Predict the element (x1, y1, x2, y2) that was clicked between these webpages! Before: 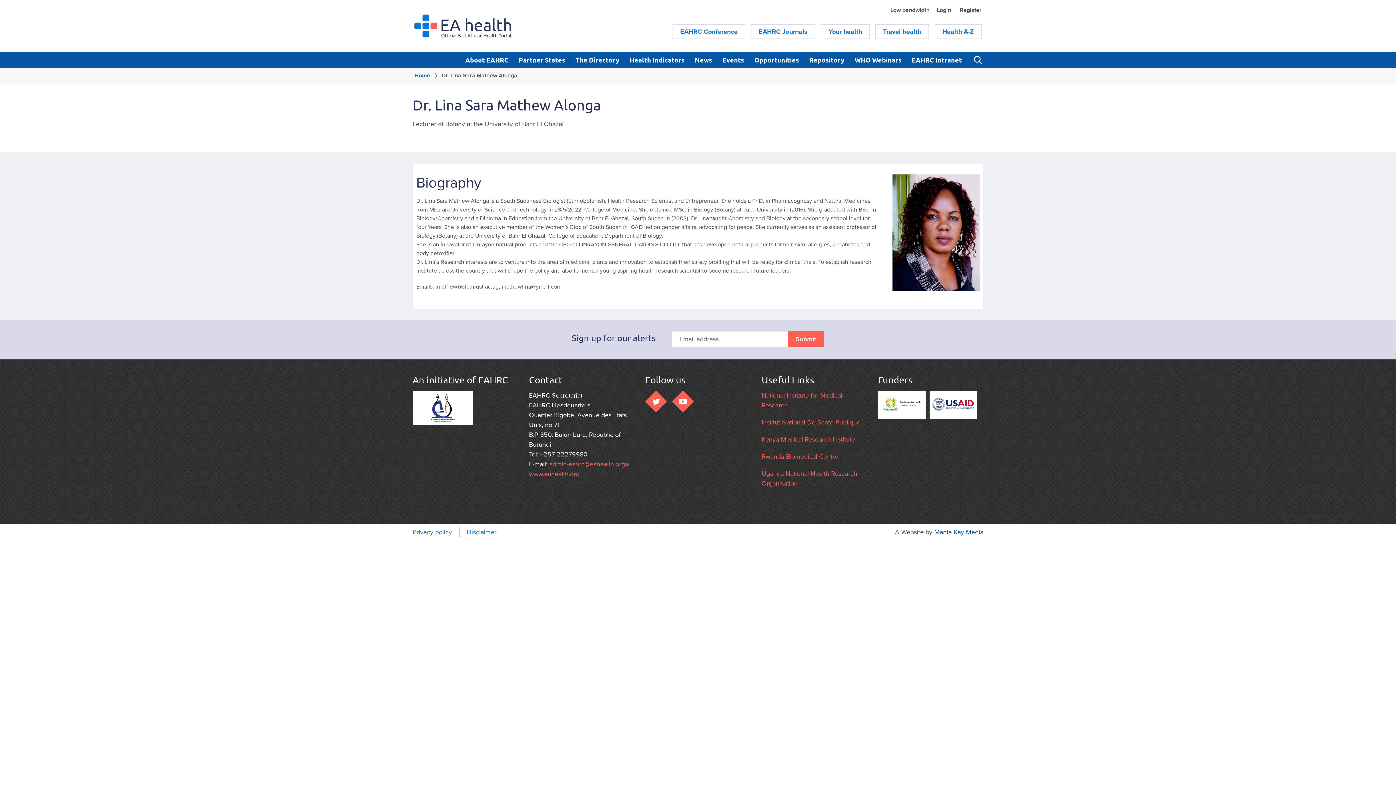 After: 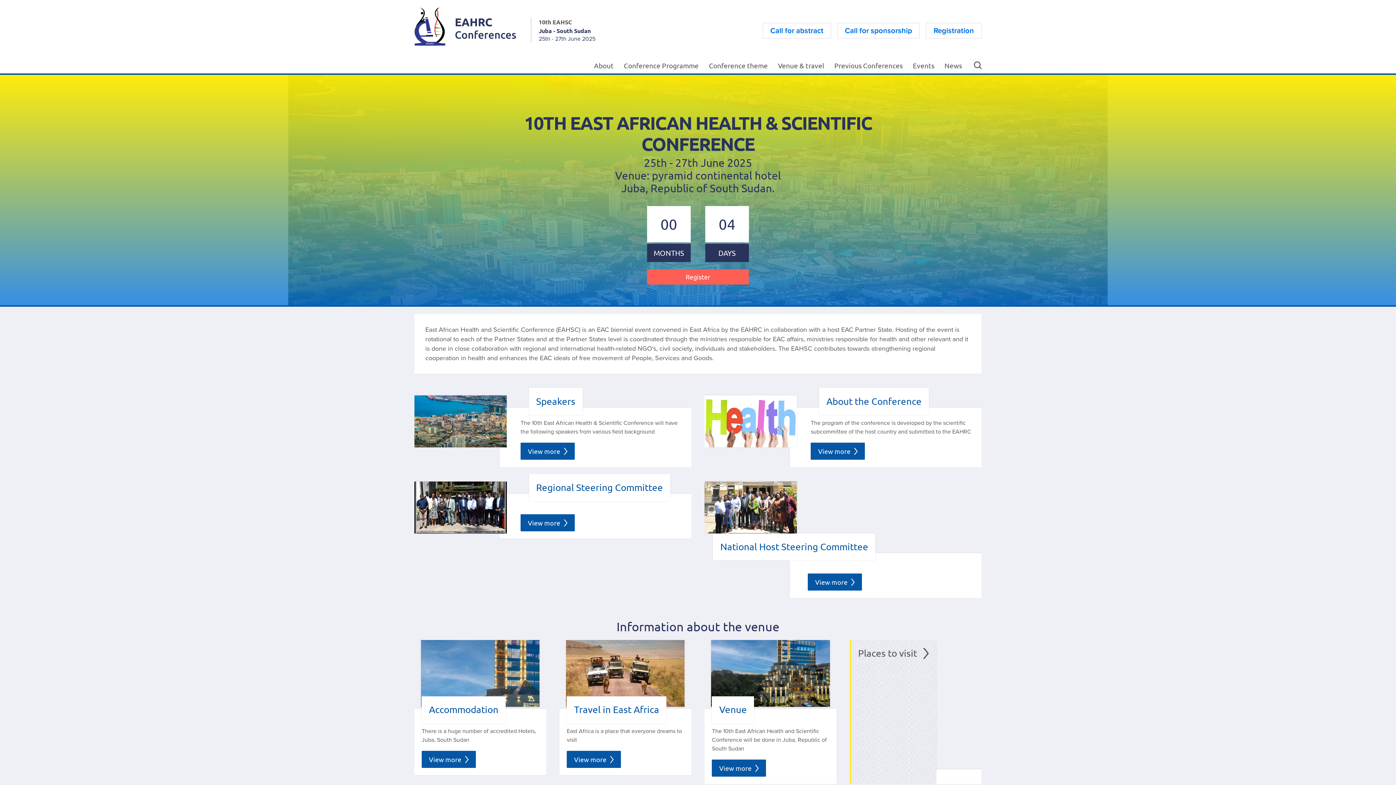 Action: label: EAHRC Conference bbox: (672, 24, 745, 38)